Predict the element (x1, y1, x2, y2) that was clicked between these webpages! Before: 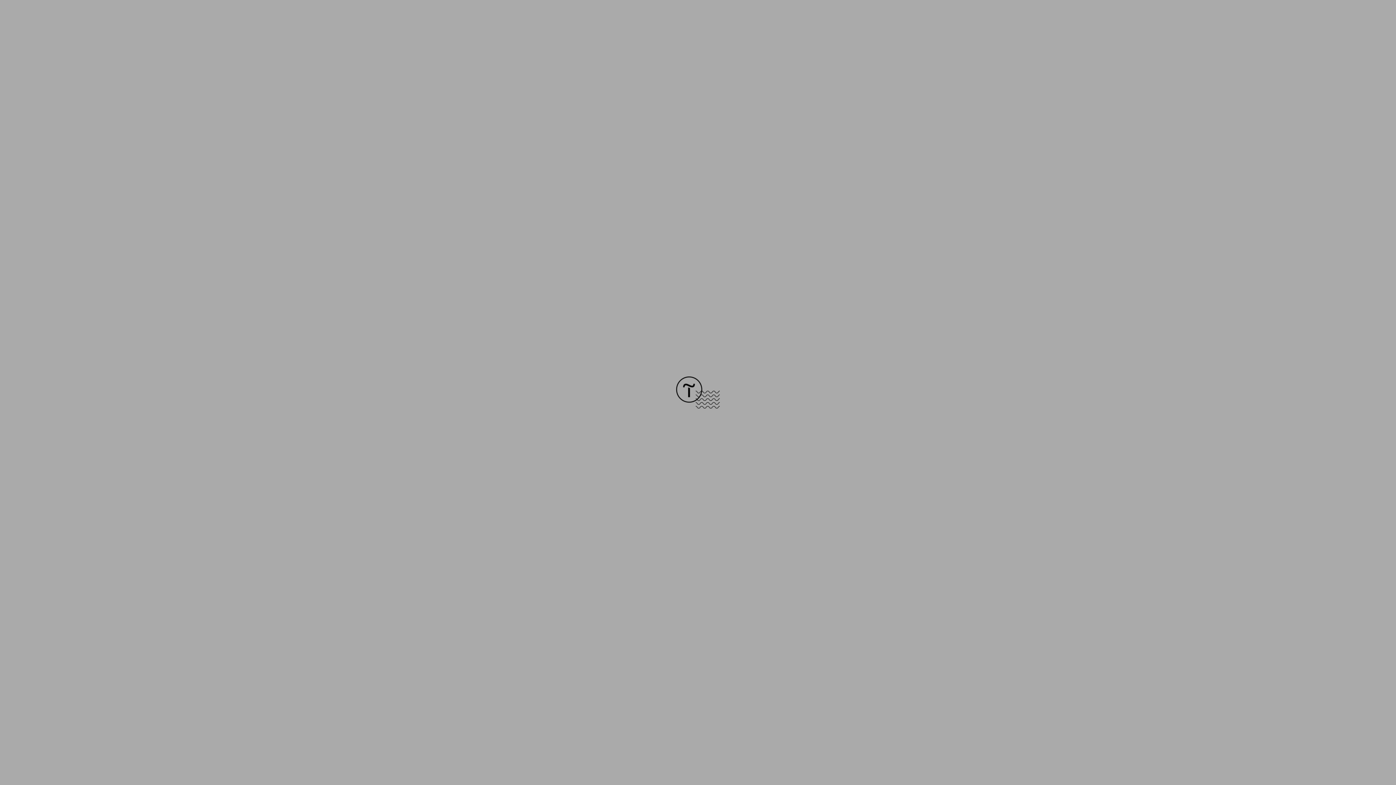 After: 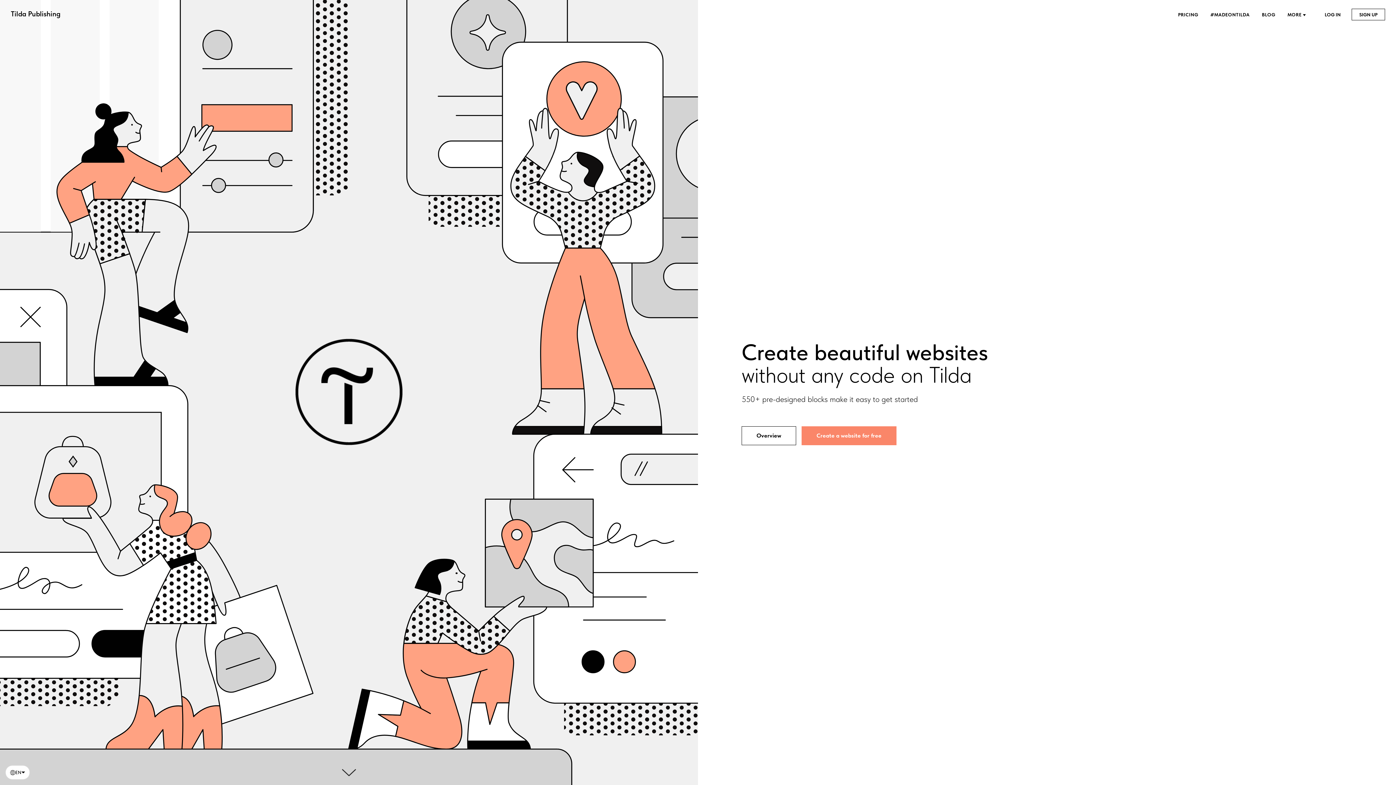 Action: bbox: (676, 403, 720, 409)